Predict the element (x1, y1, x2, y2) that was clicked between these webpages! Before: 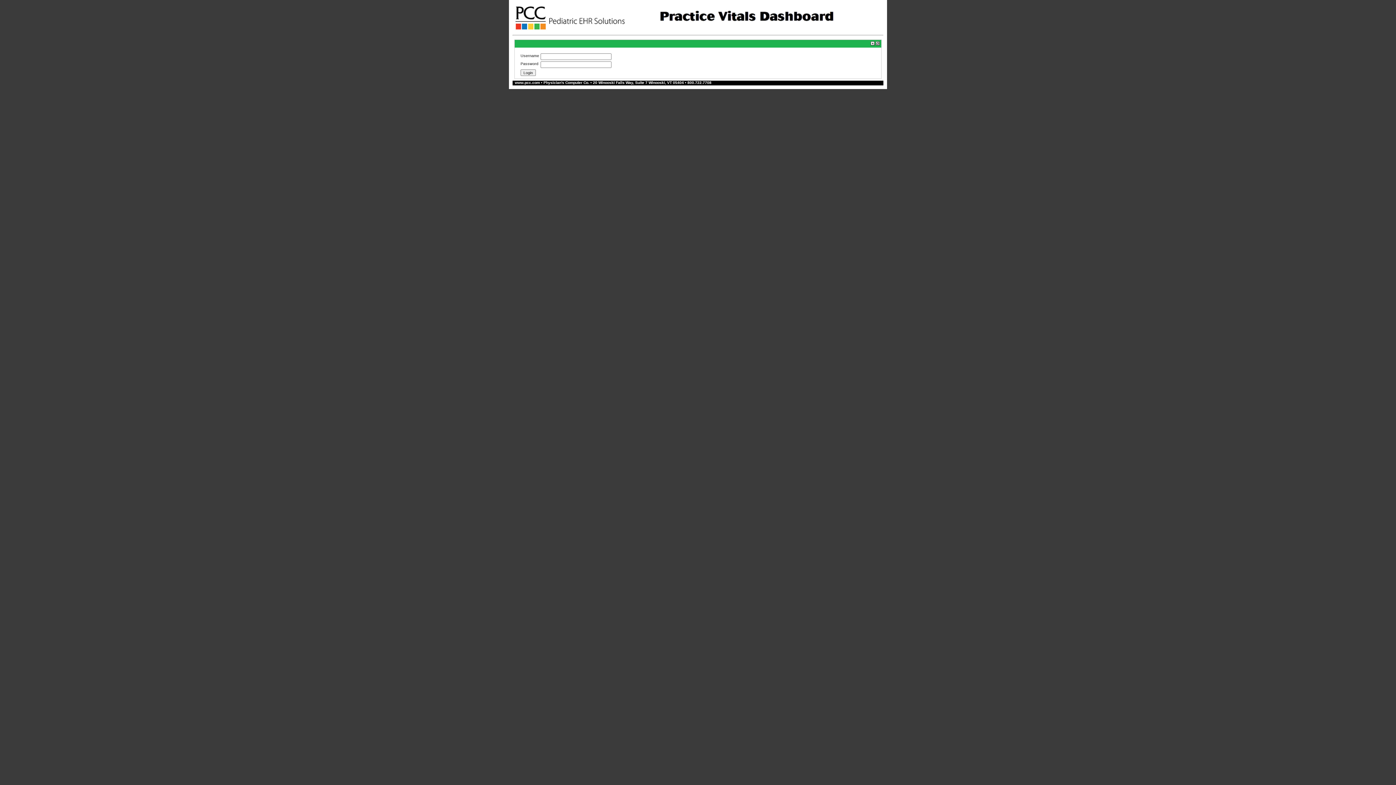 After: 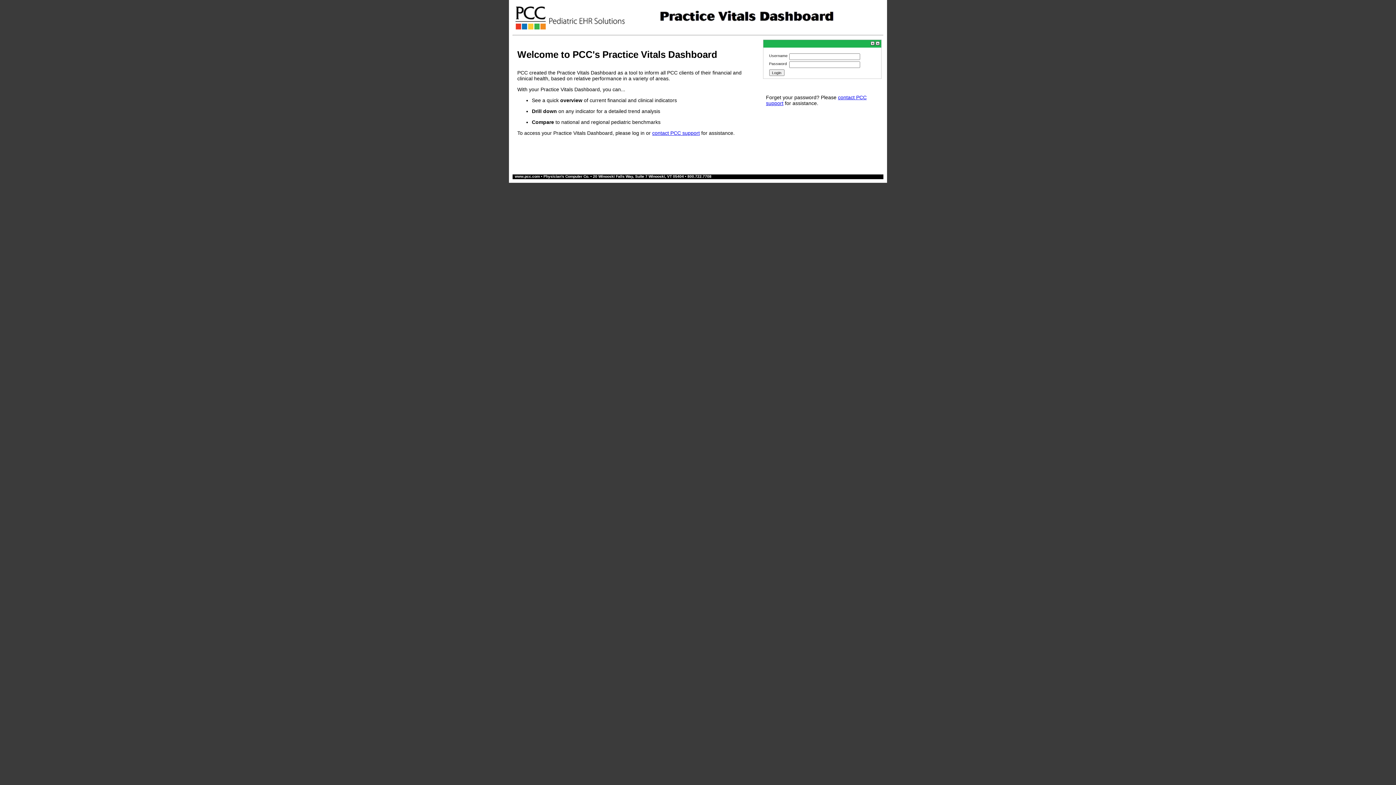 Action: bbox: (876, 41, 880, 46)